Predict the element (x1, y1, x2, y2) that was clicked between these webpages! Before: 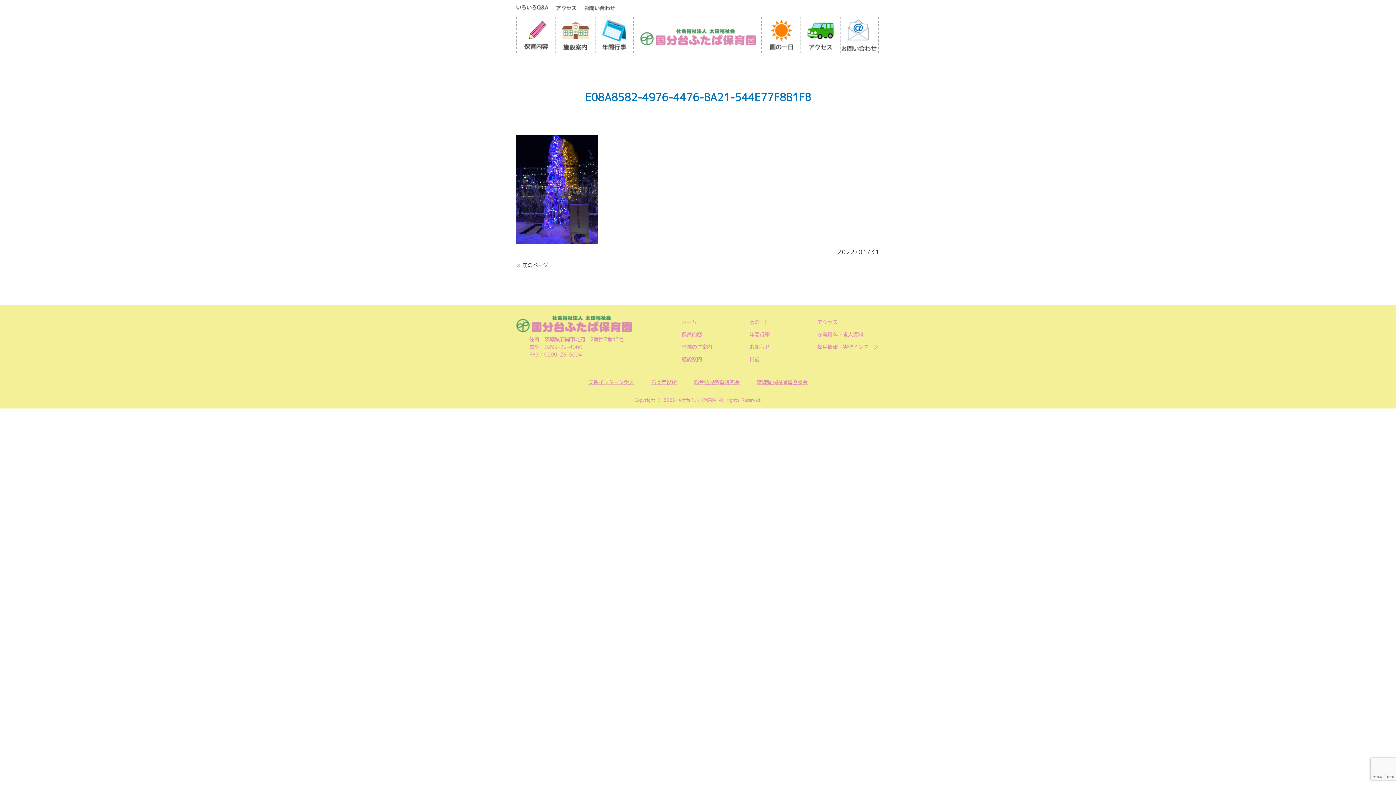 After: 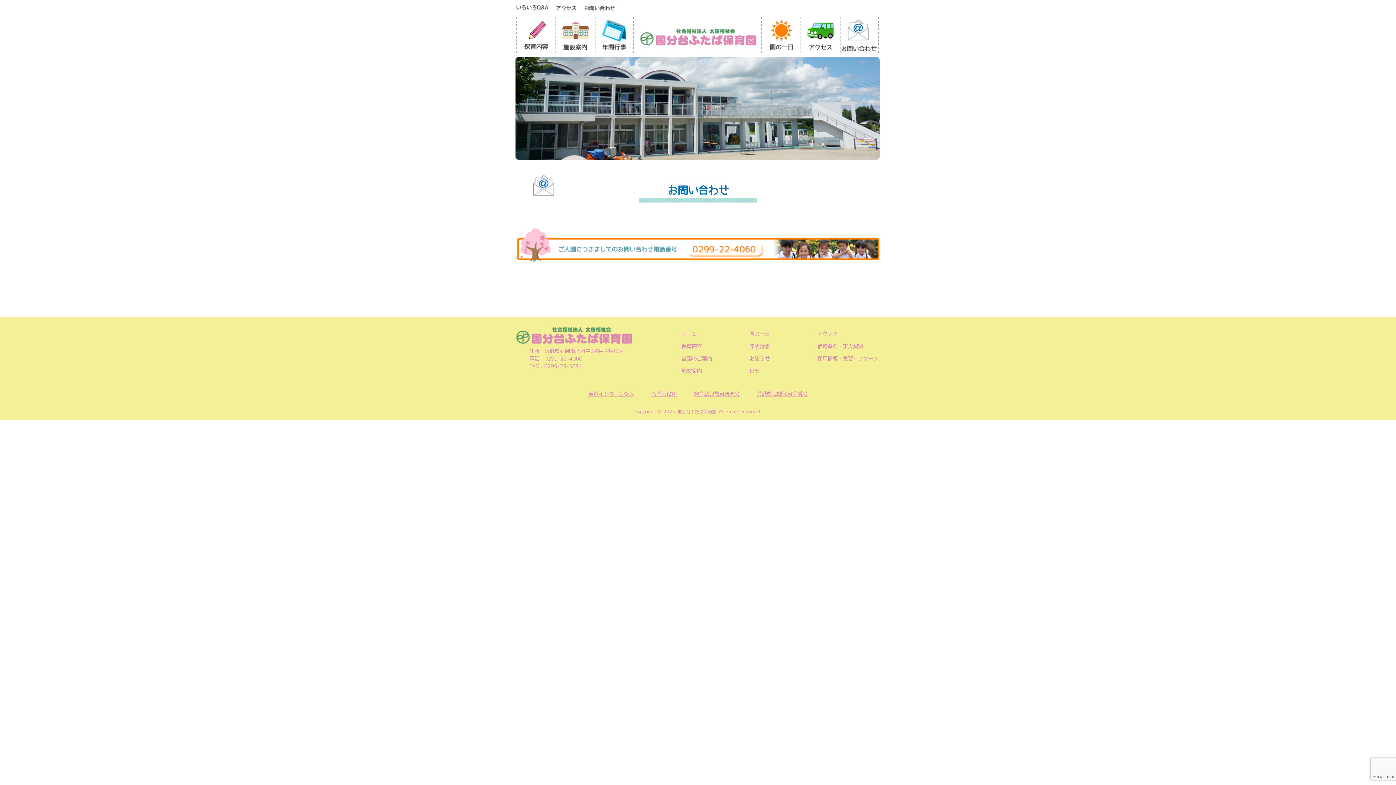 Action: bbox: (584, 4, 615, 9)